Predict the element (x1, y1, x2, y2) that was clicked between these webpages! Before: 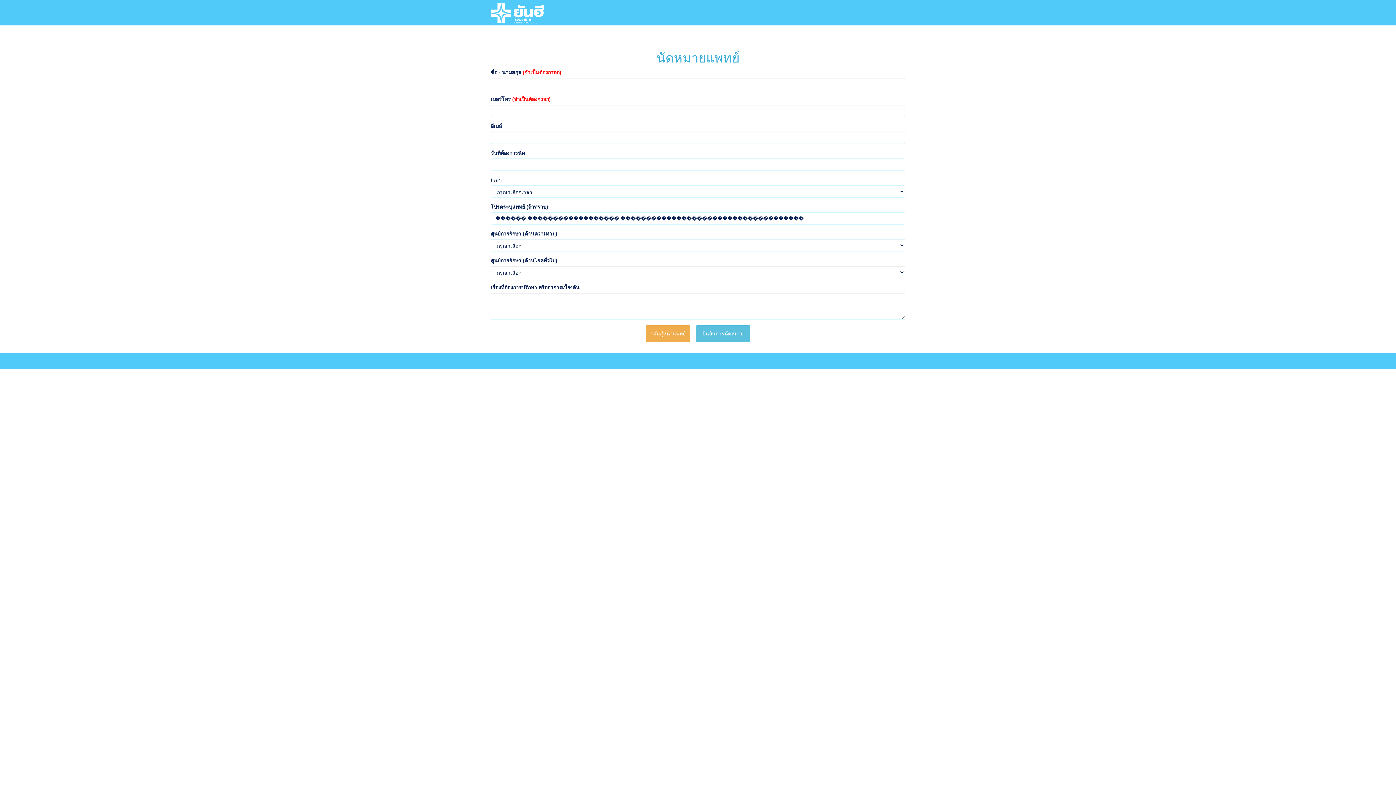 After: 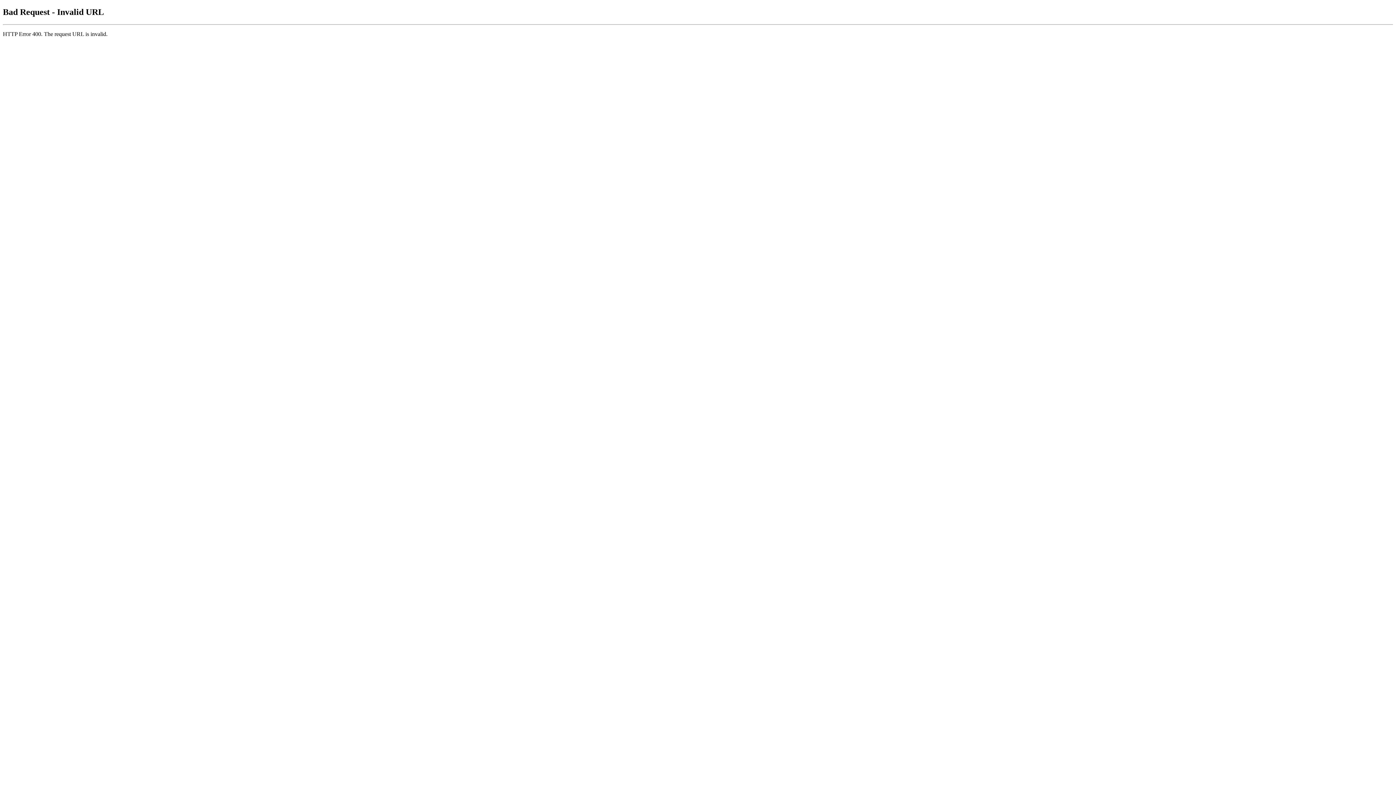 Action: bbox: (645, 325, 690, 342) label: กลับสู่หน้าแพทย์